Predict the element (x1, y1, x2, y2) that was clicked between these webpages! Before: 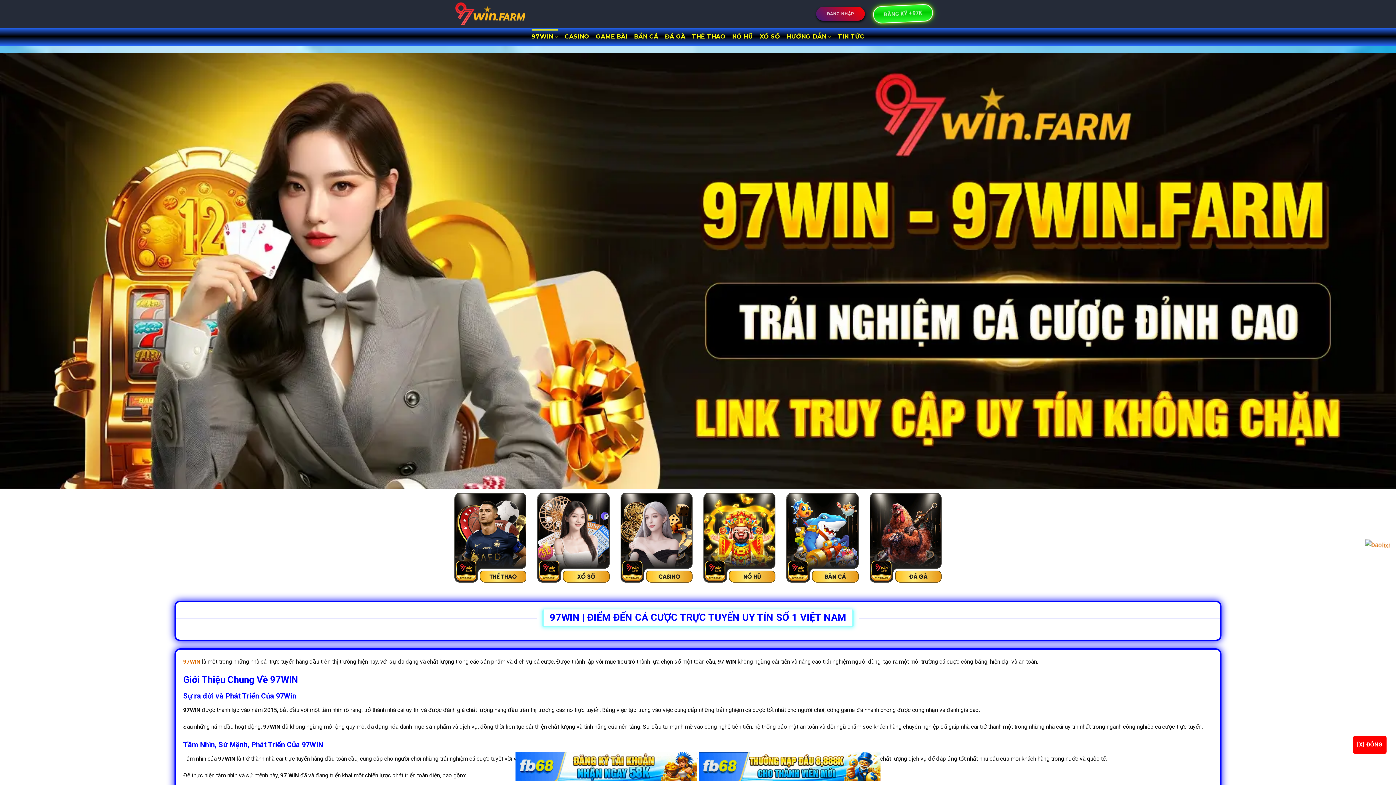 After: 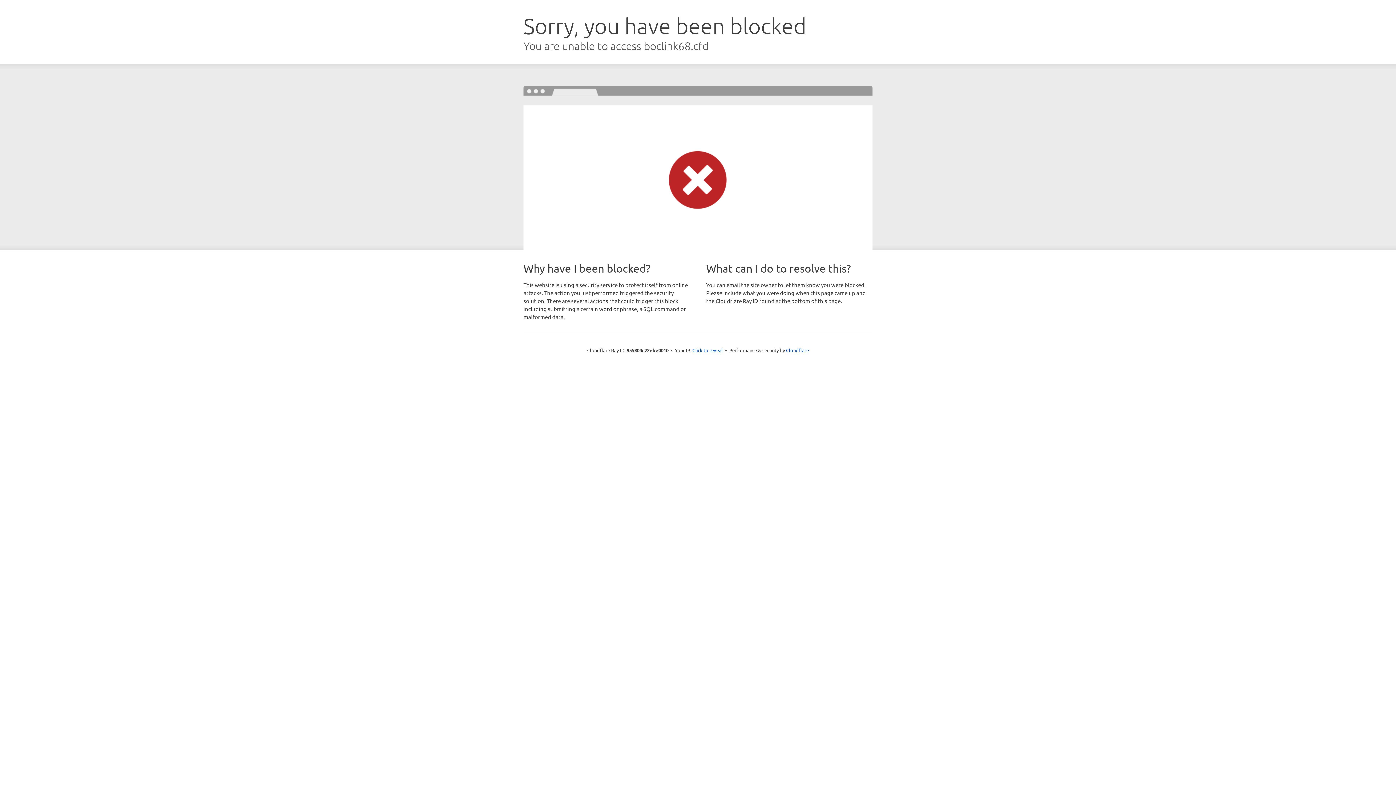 Action: bbox: (867, 2, 939, 25) label: ĐĂNG KÝ +97K